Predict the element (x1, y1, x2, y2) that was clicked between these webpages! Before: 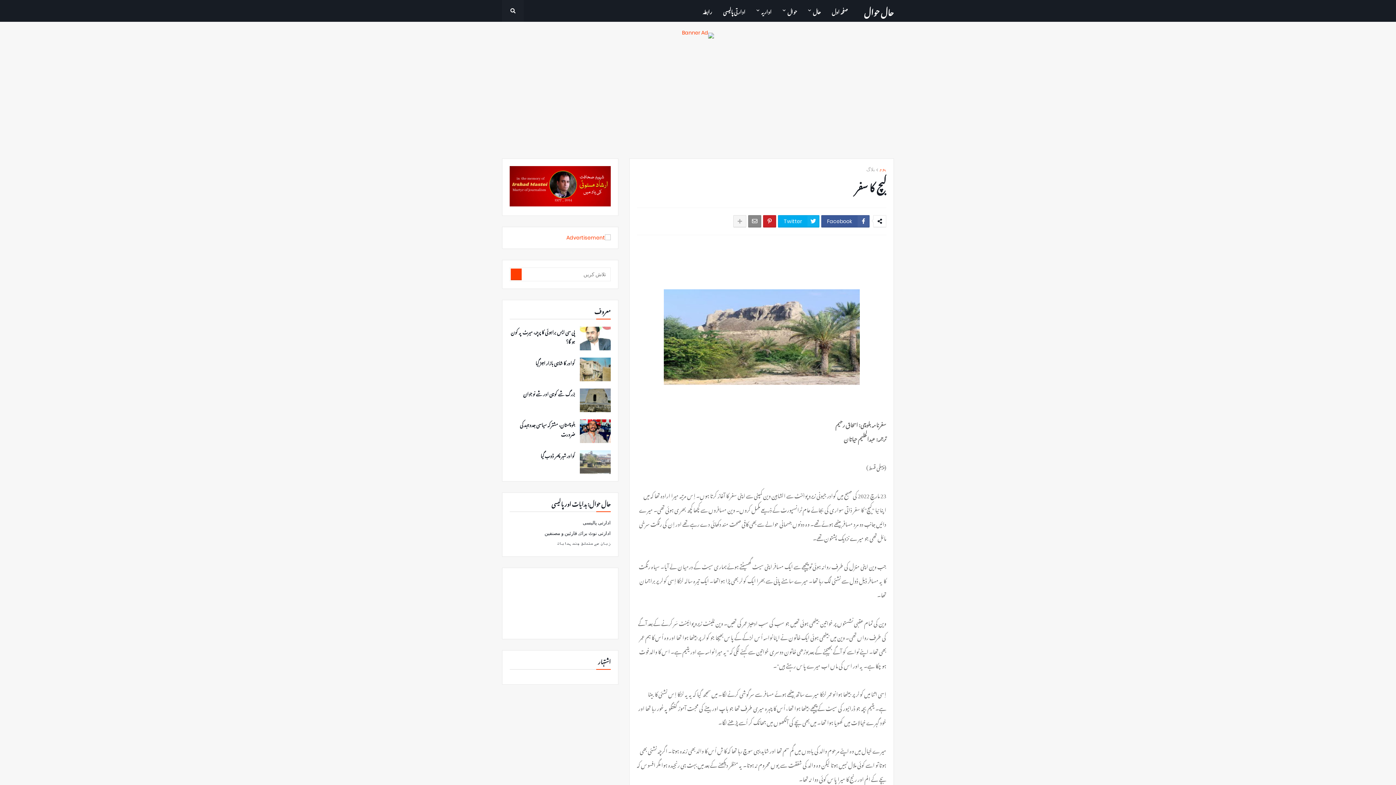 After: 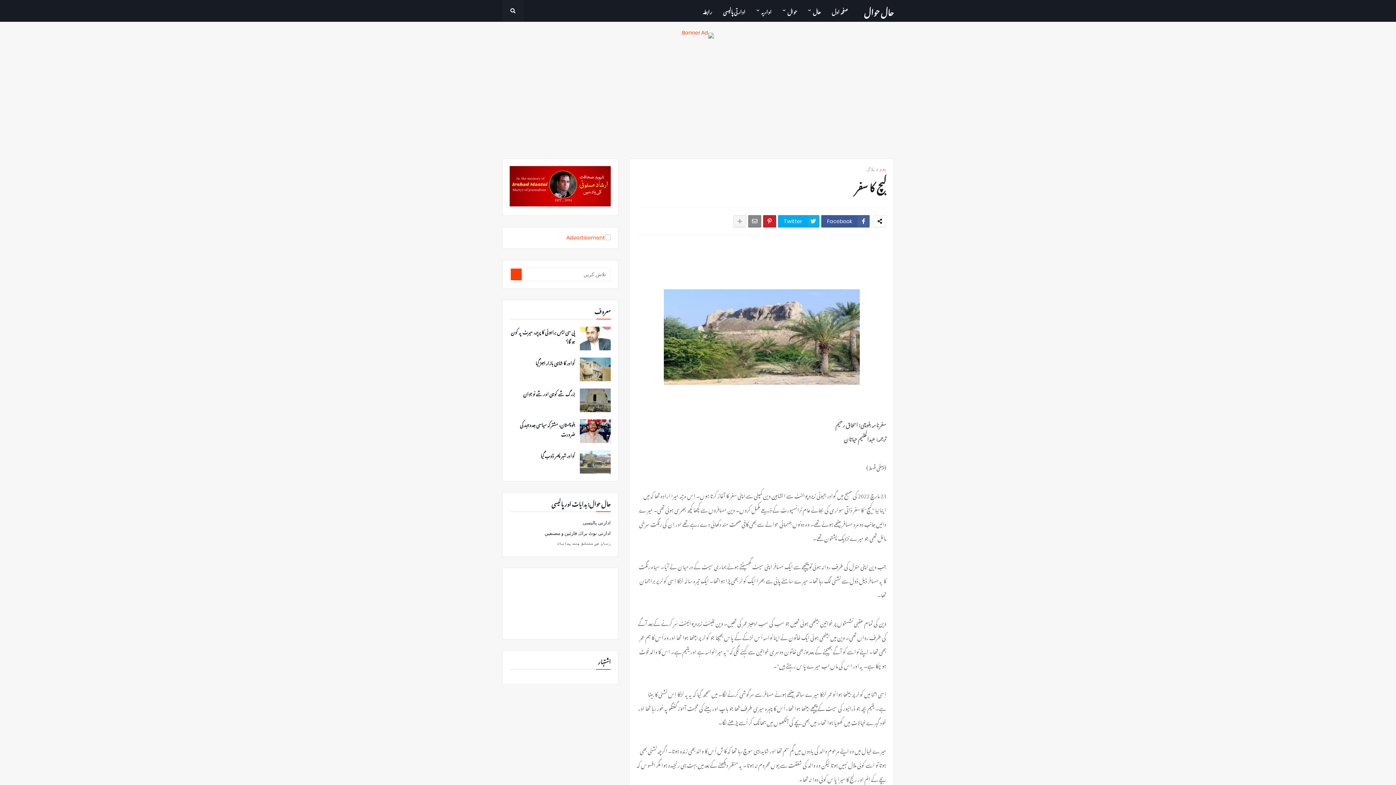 Action: bbox: (566, 234, 610, 241)